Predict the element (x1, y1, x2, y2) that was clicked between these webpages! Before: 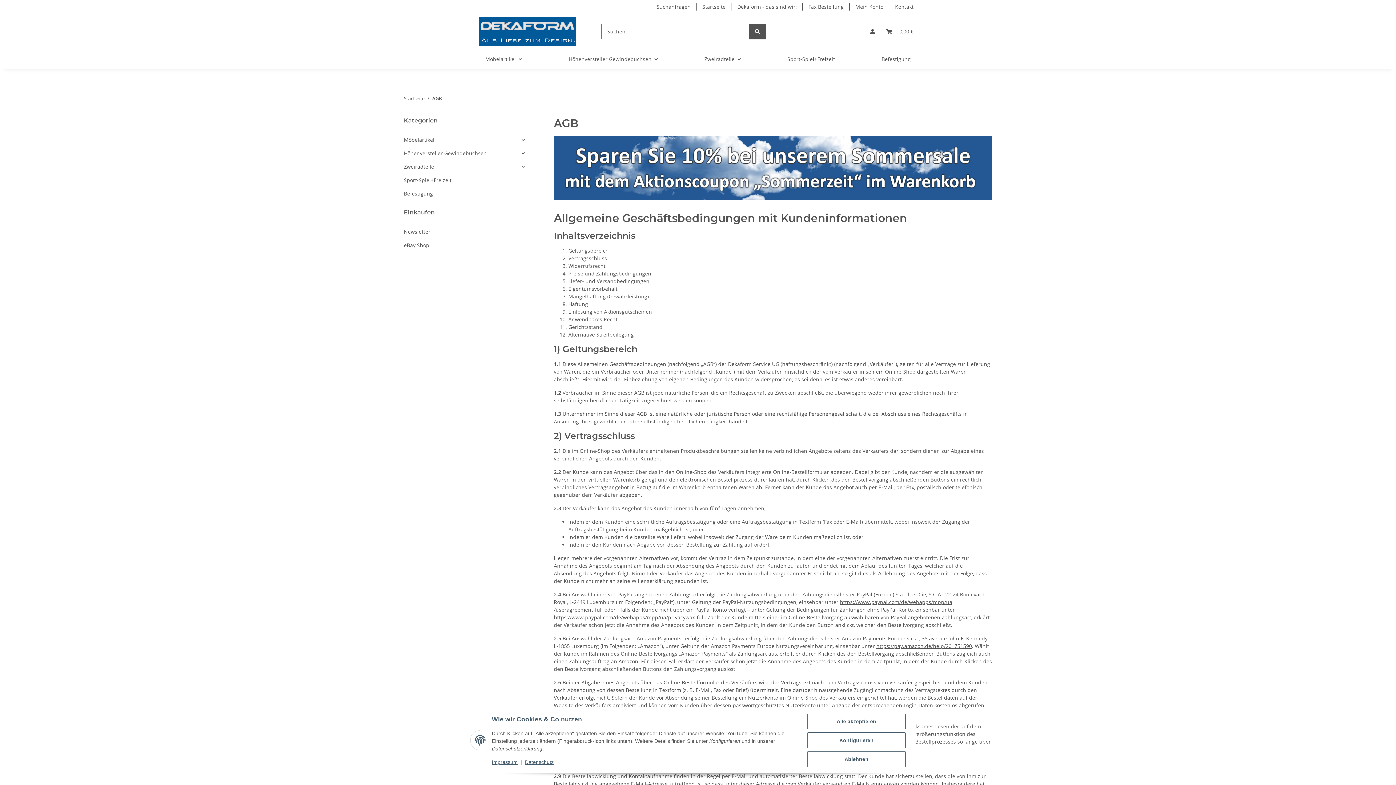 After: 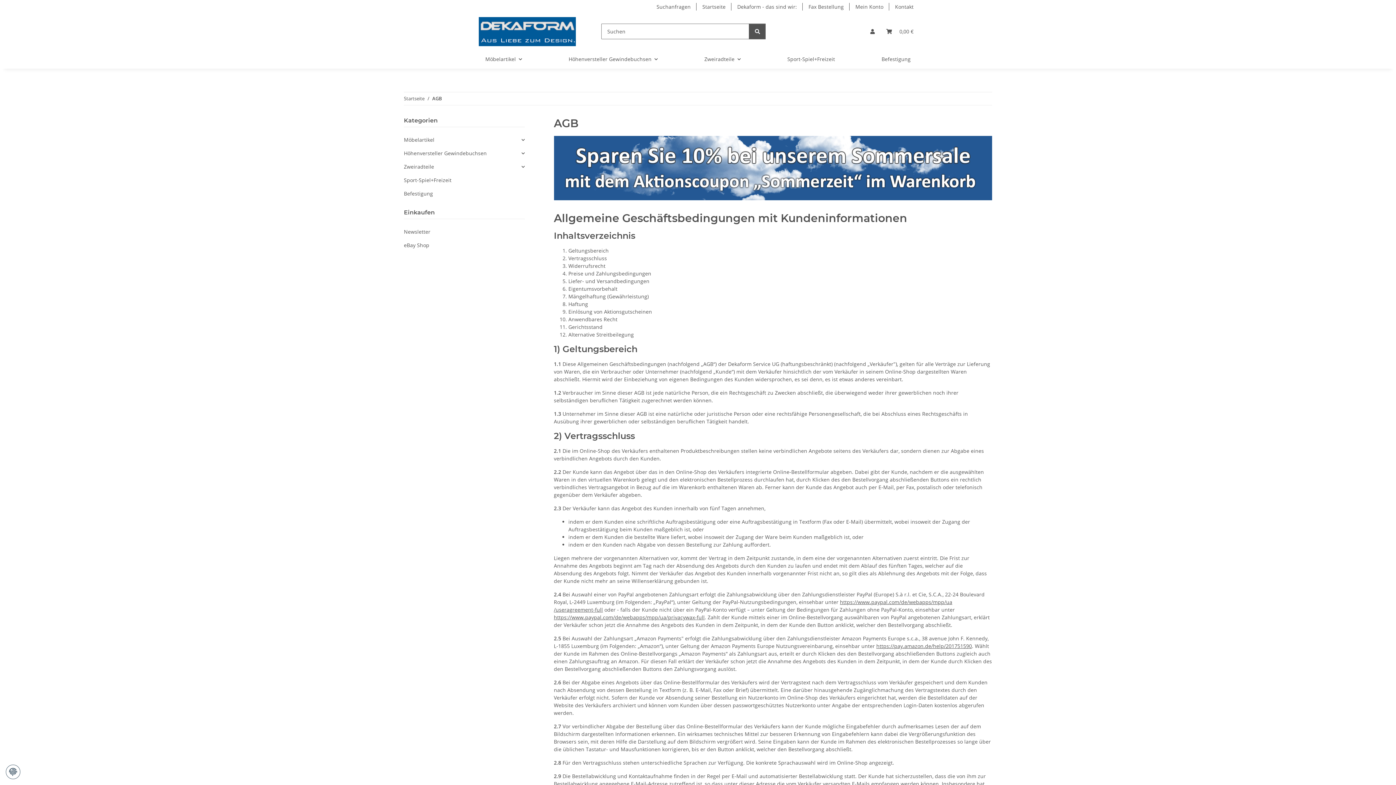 Action: label: Alle akzeptieren bbox: (807, 714, 905, 729)